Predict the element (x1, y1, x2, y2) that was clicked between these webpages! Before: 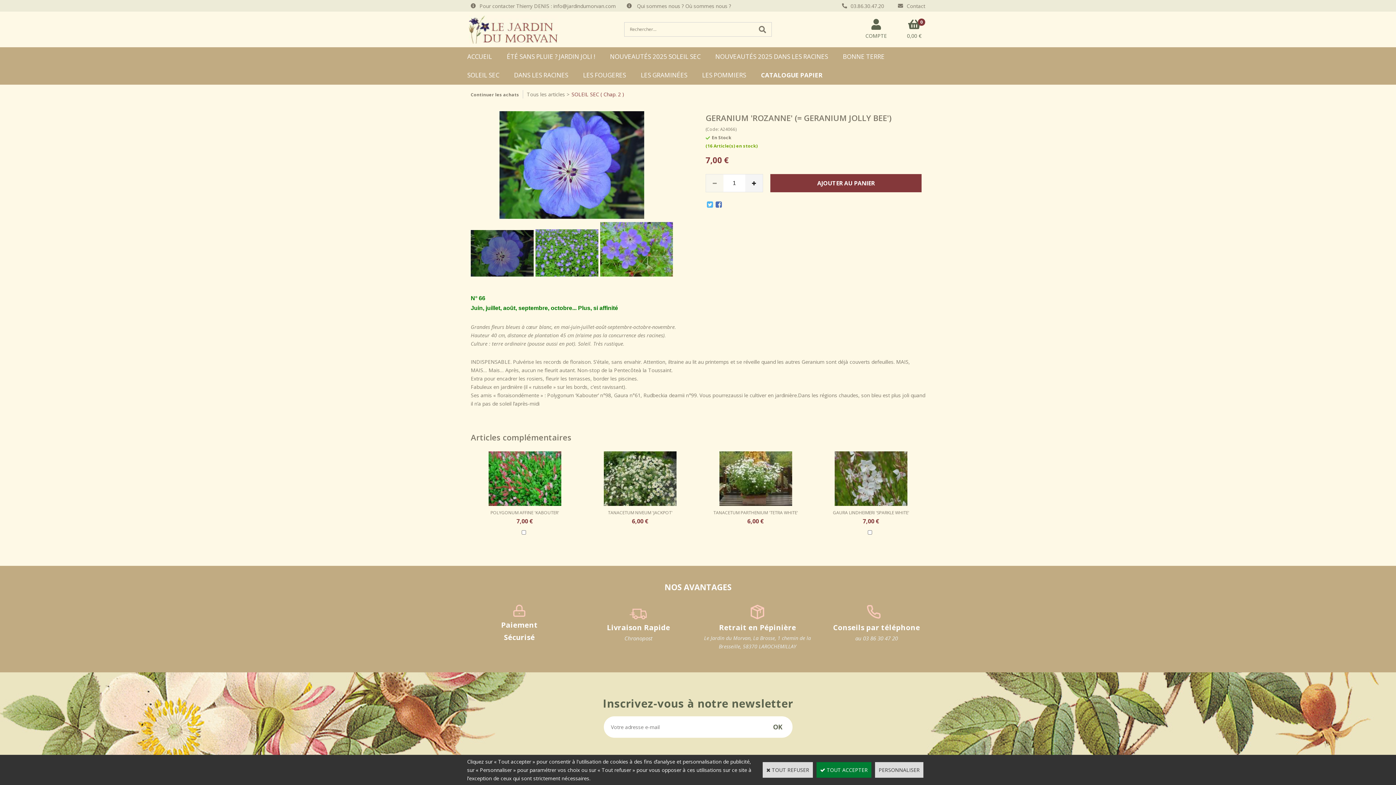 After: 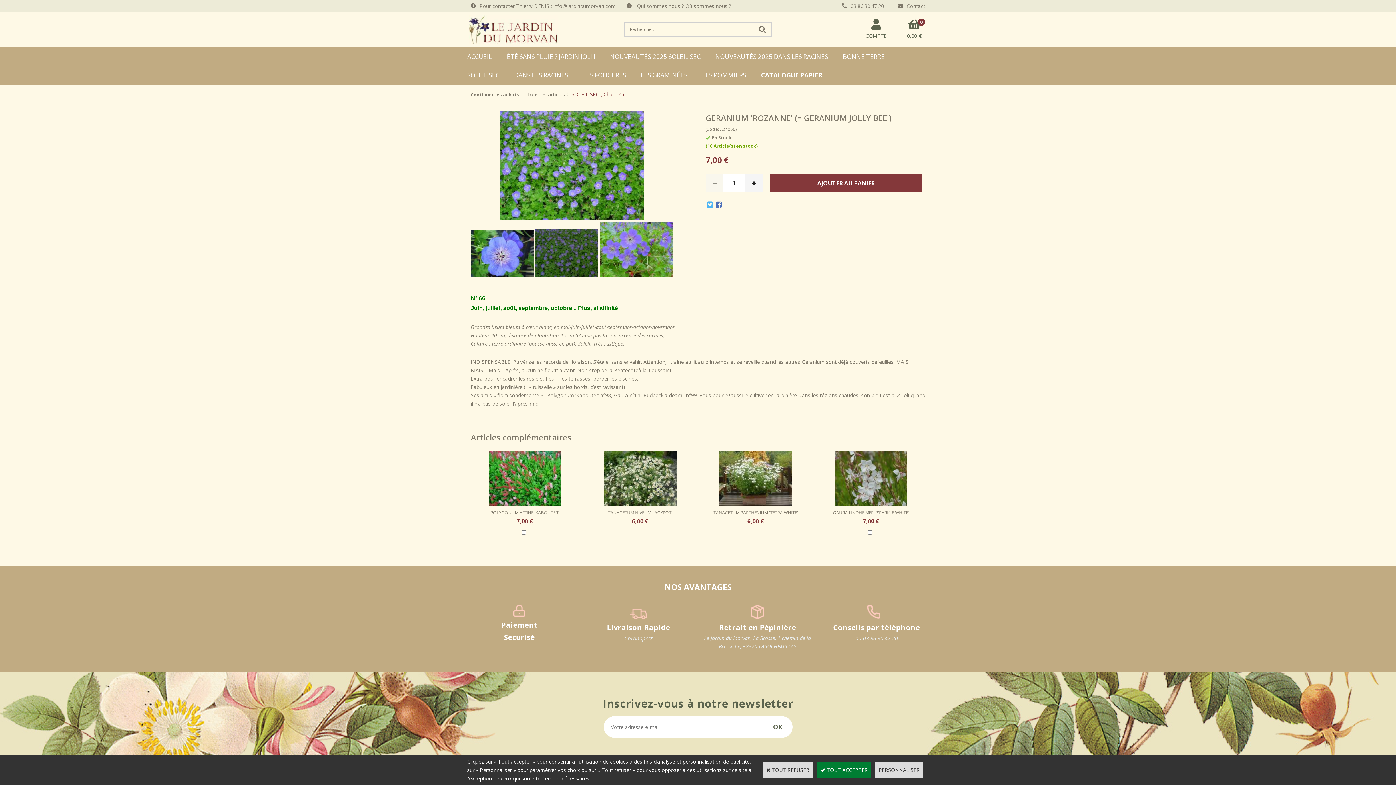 Action: bbox: (535, 229, 598, 276)